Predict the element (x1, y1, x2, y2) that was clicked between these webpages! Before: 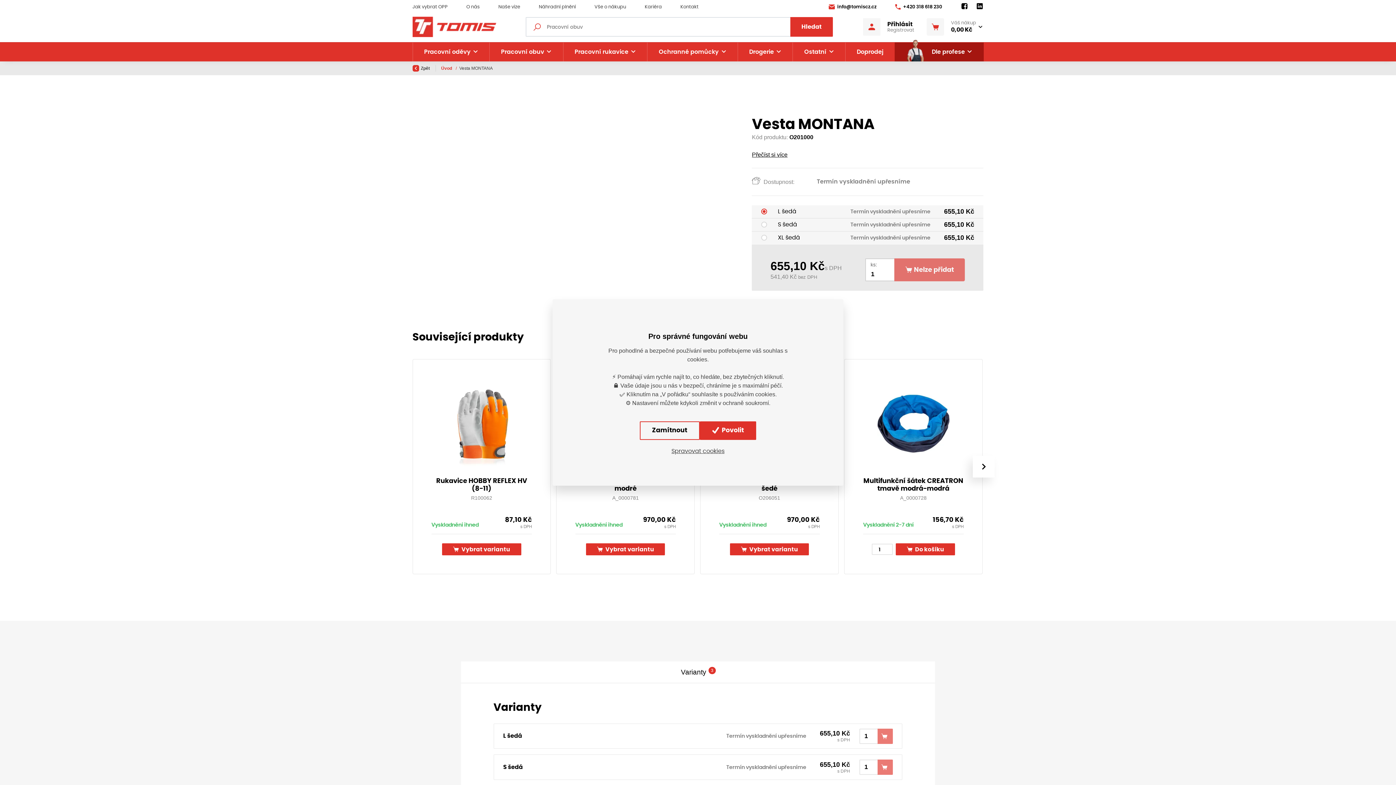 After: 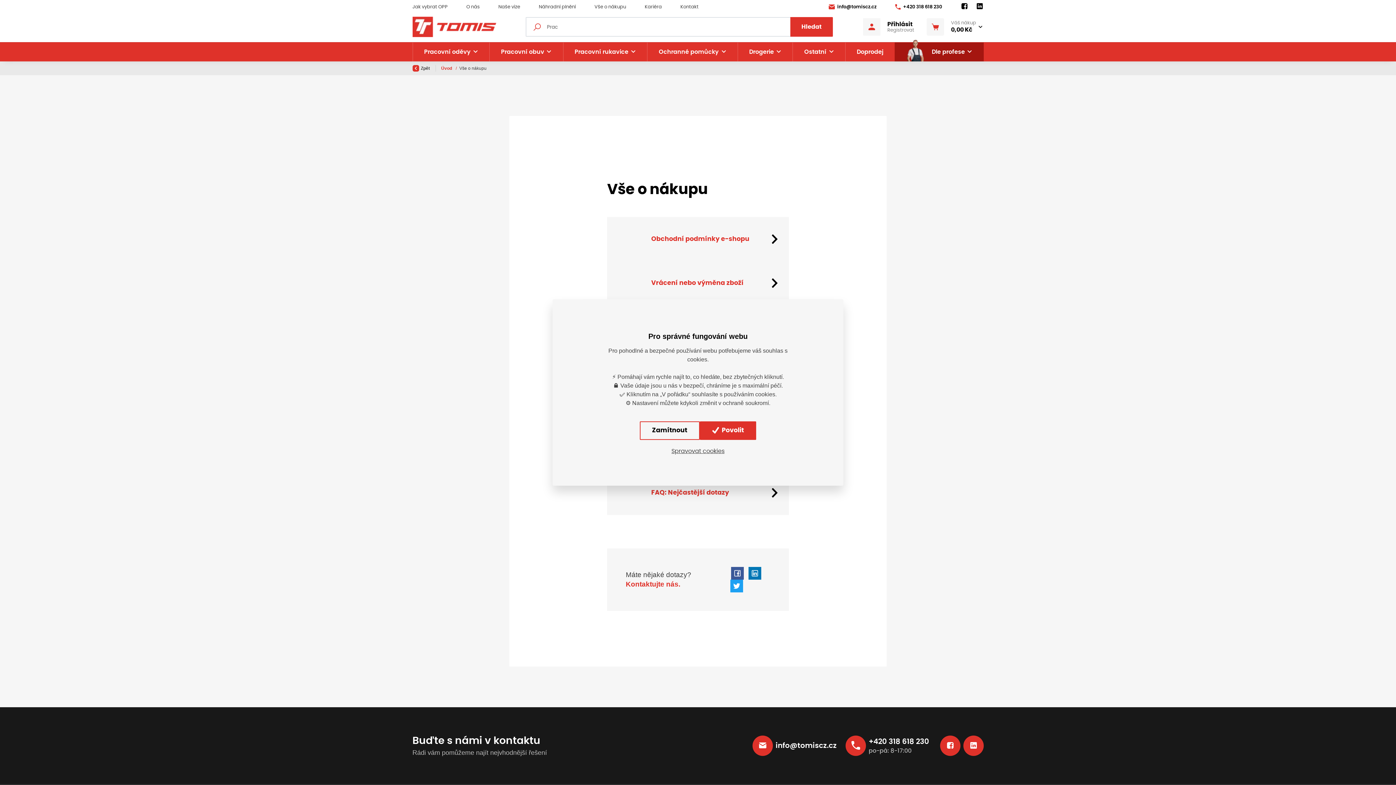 Action: bbox: (594, 1, 626, 11) label: Vše o nákupu